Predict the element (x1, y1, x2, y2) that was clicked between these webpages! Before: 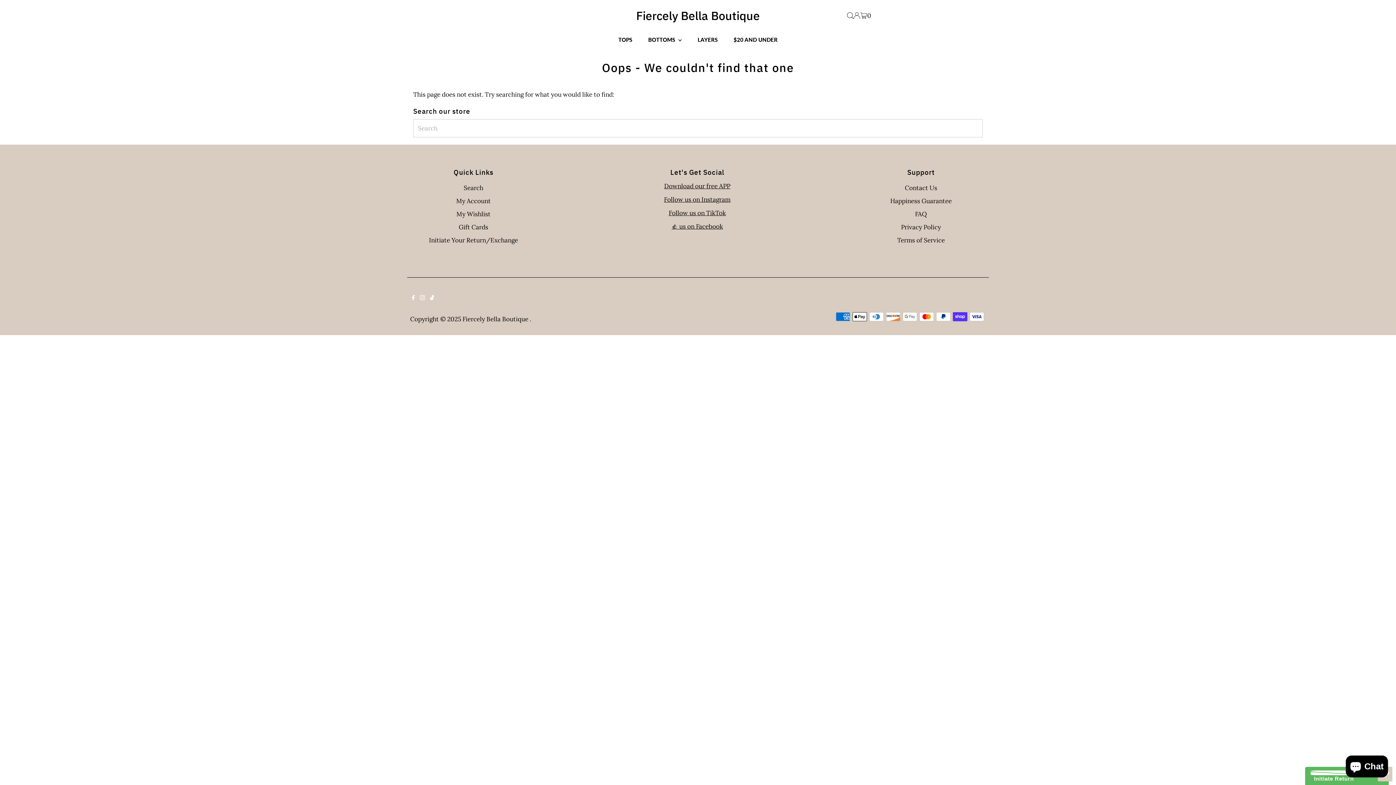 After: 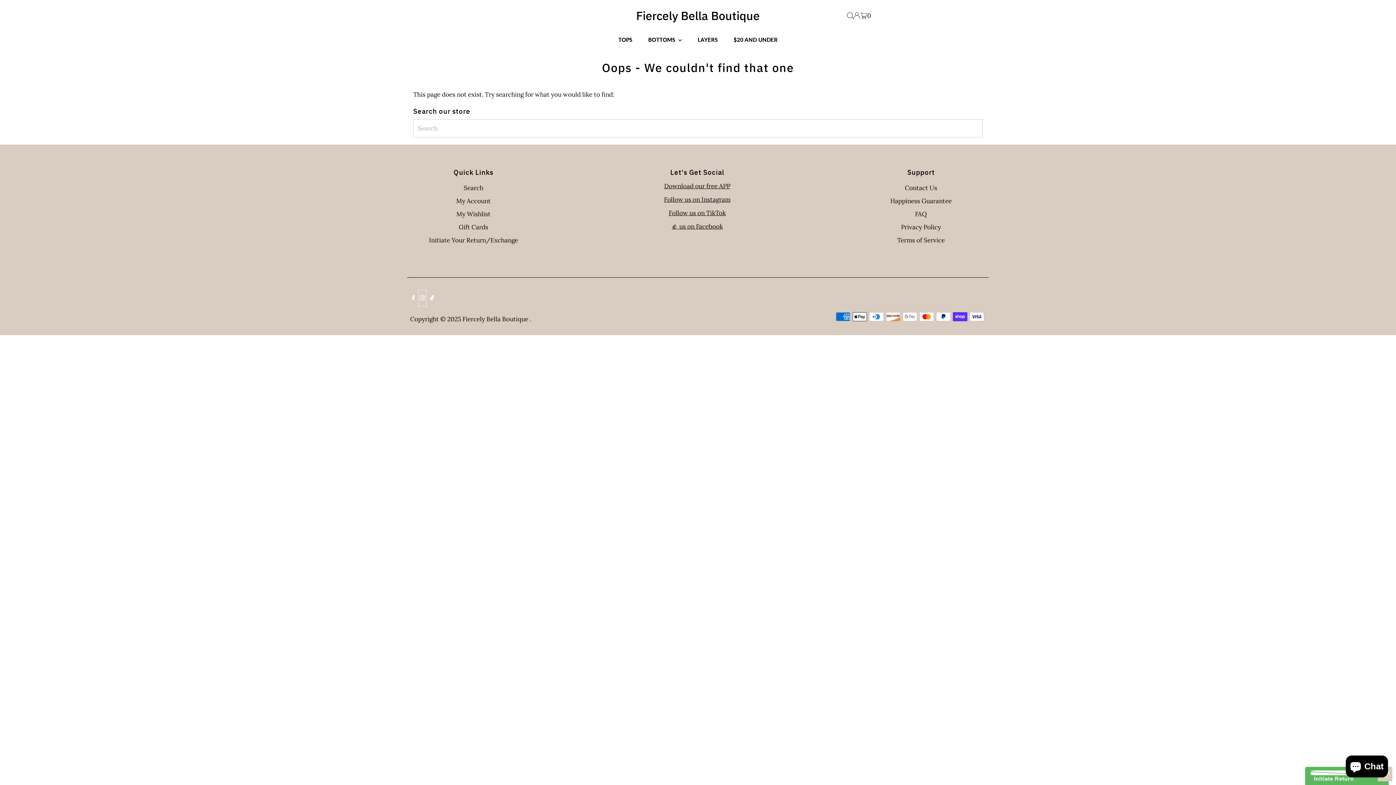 Action: bbox: (418, 289, 426, 306) label: Instagram